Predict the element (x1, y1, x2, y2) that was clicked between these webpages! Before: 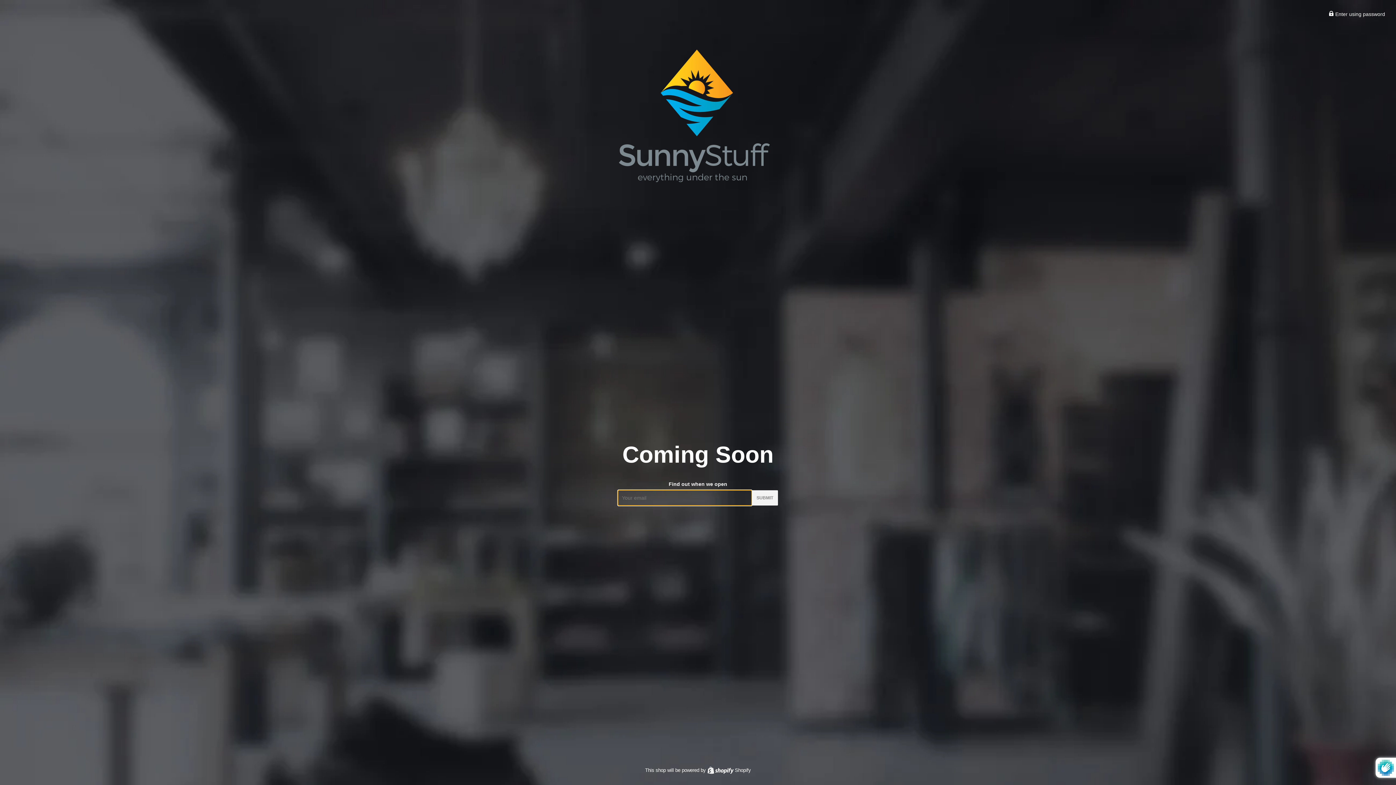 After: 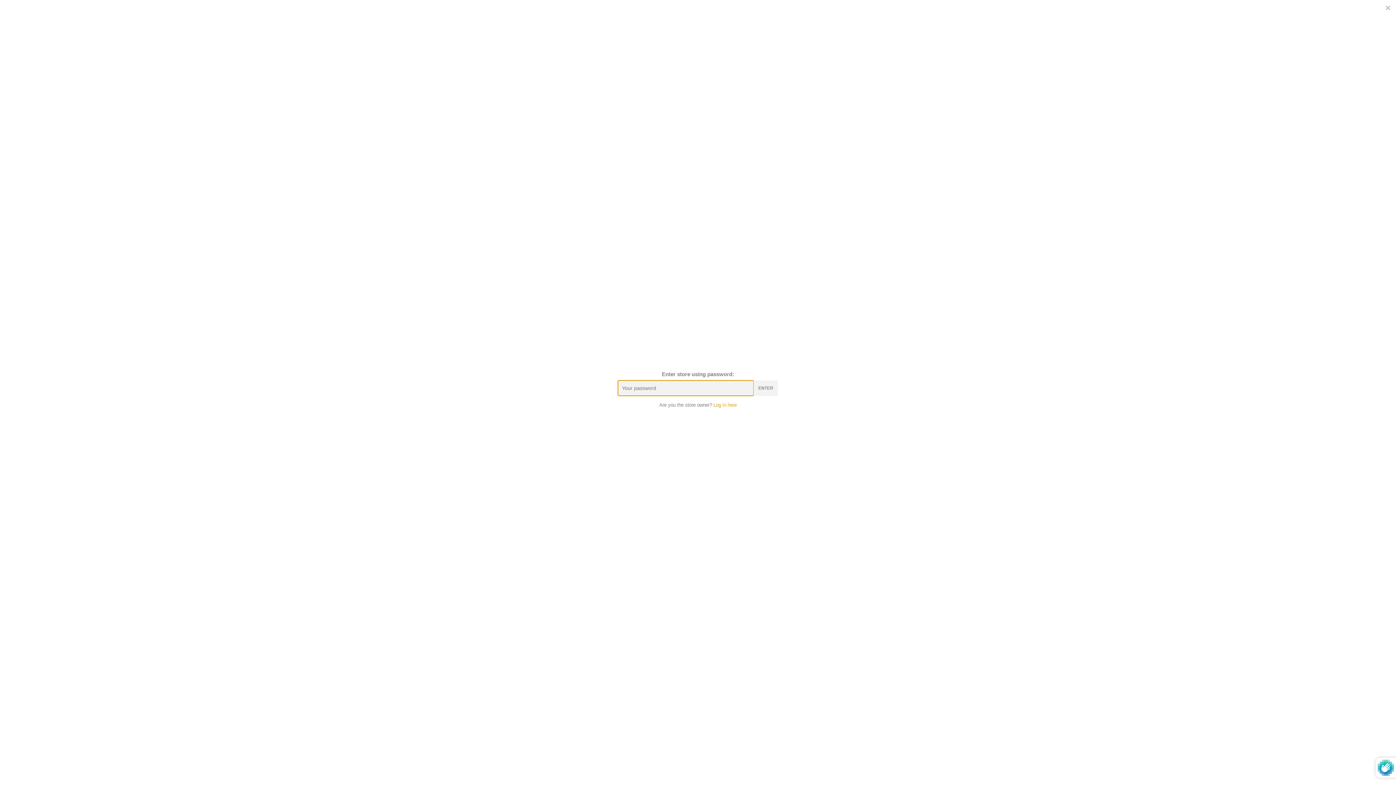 Action: label:  Enter using password bbox: (1329, 11, 1385, 17)